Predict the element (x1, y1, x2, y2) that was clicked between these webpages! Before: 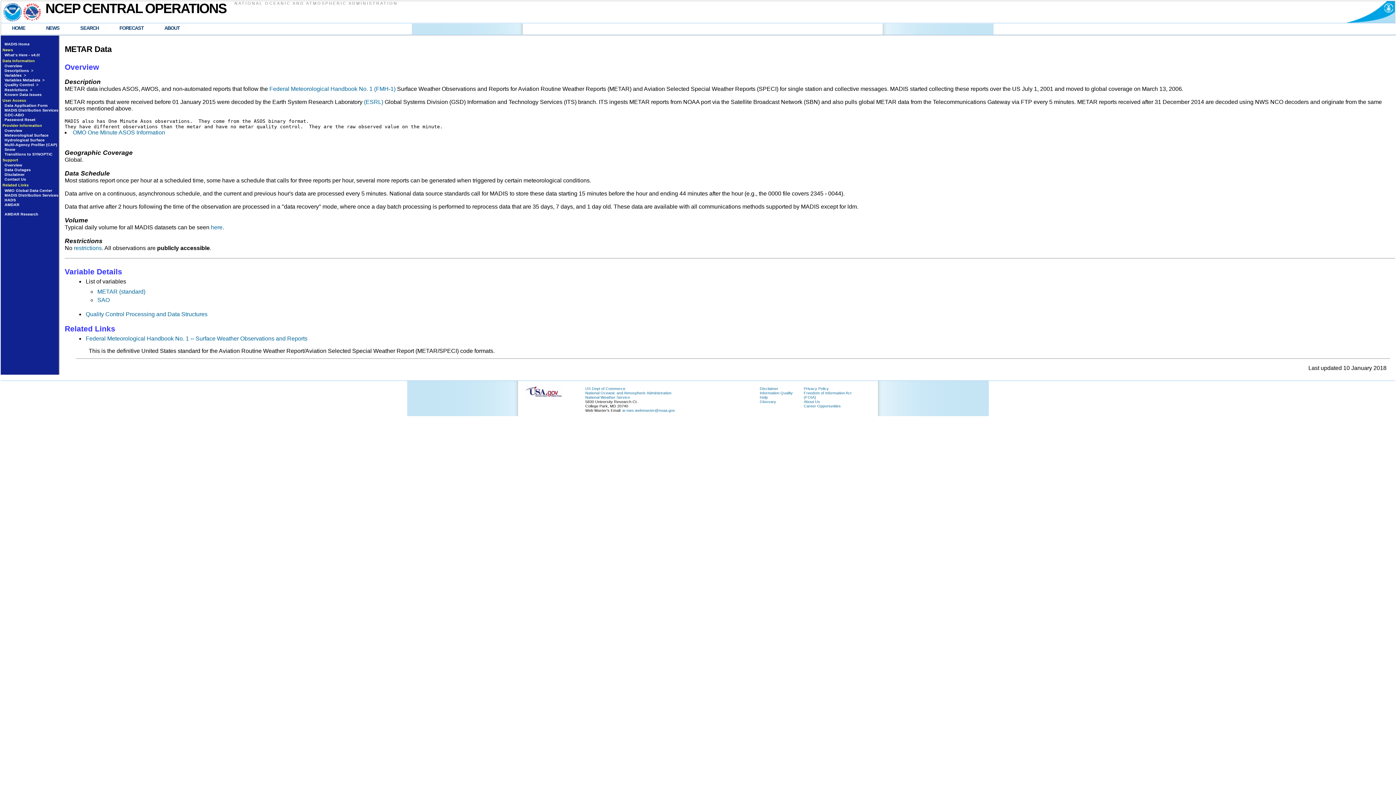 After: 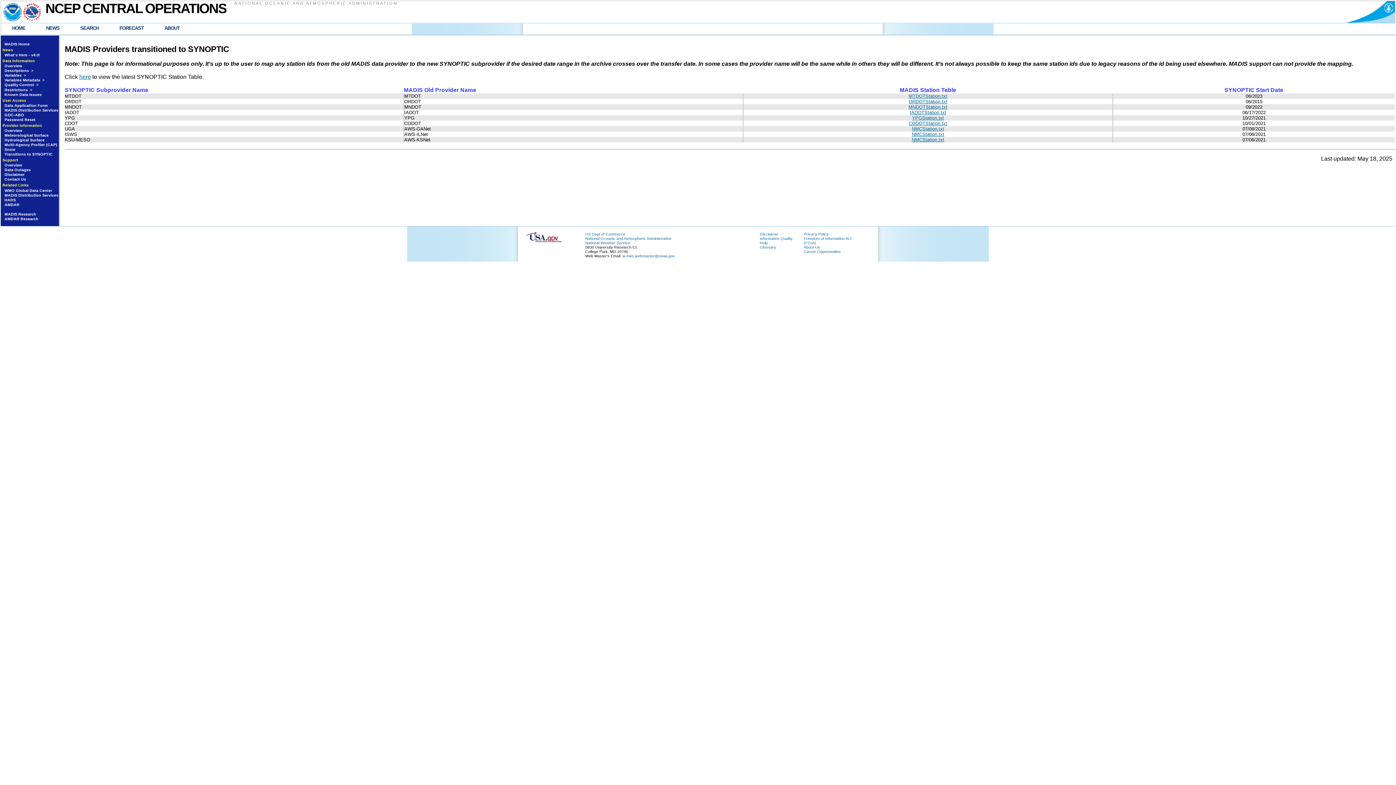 Action: bbox: (4, 152, 56, 156) label: Transitions to SYNOPTIC